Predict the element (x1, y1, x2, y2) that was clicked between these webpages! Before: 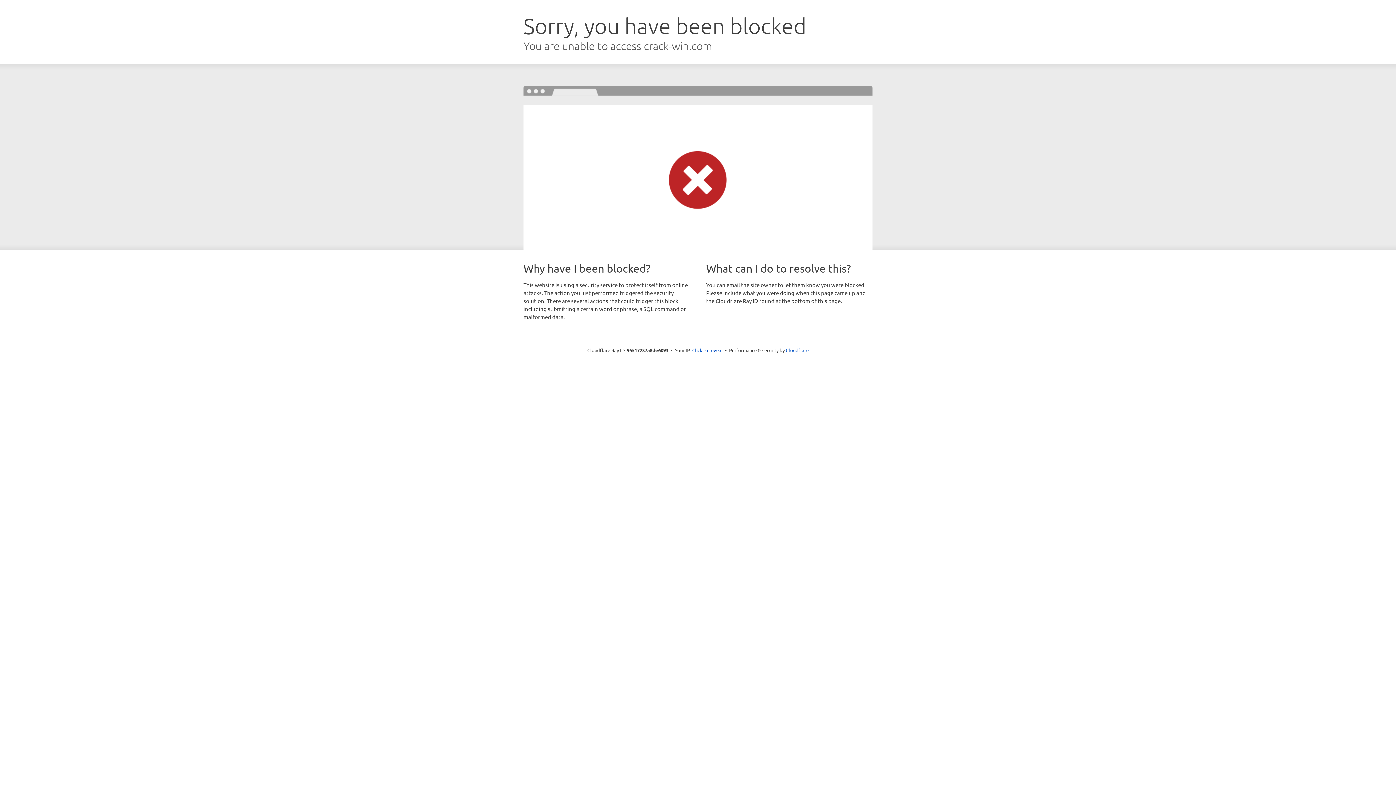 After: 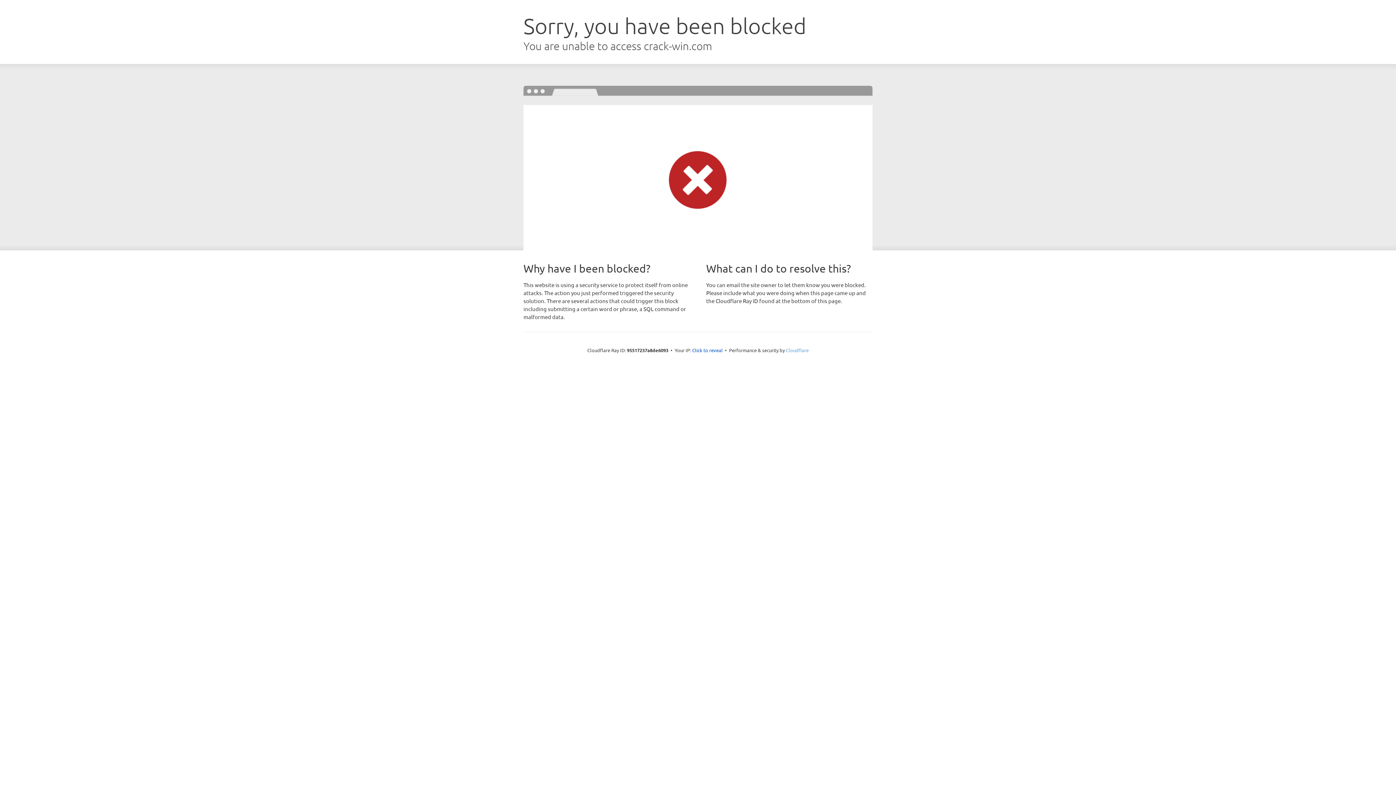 Action: bbox: (786, 347, 808, 353) label: Cloudflare